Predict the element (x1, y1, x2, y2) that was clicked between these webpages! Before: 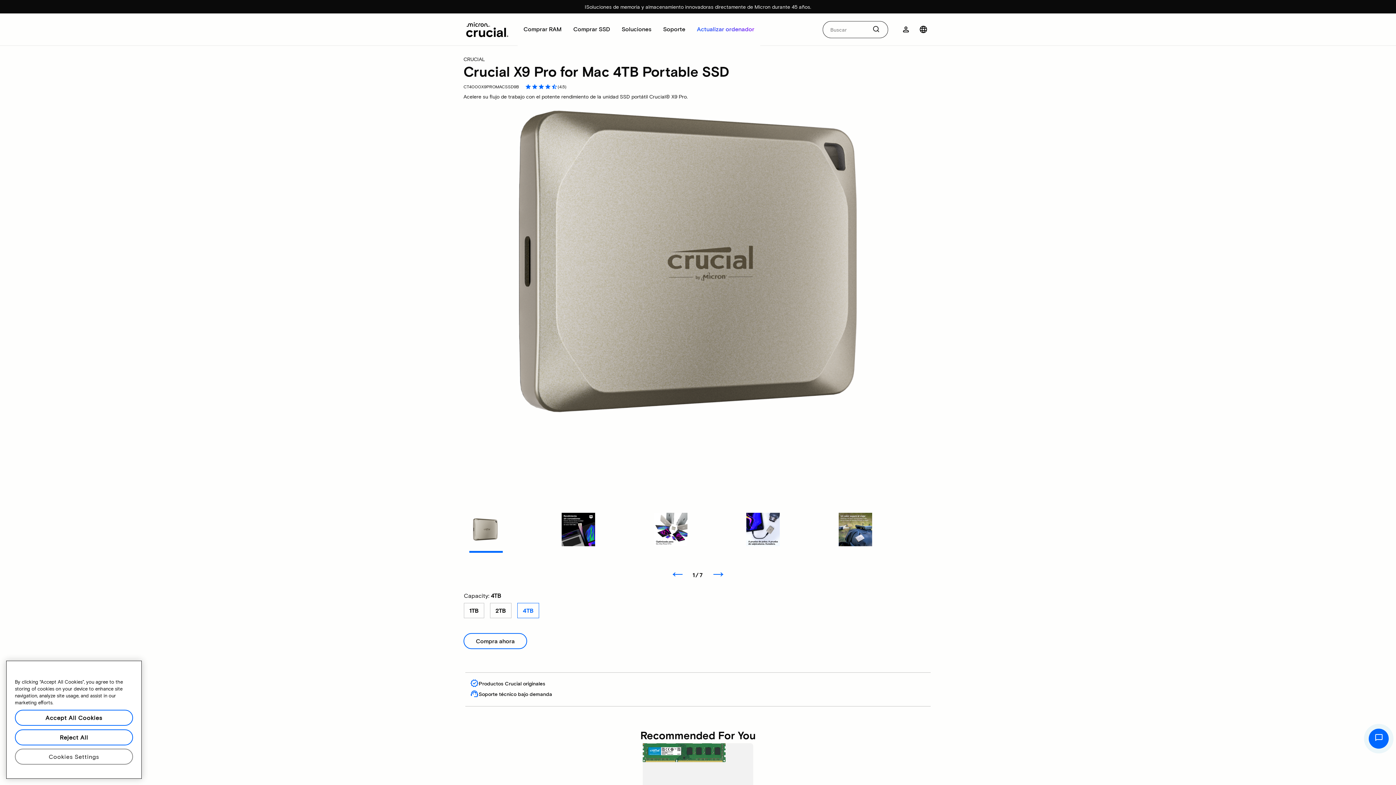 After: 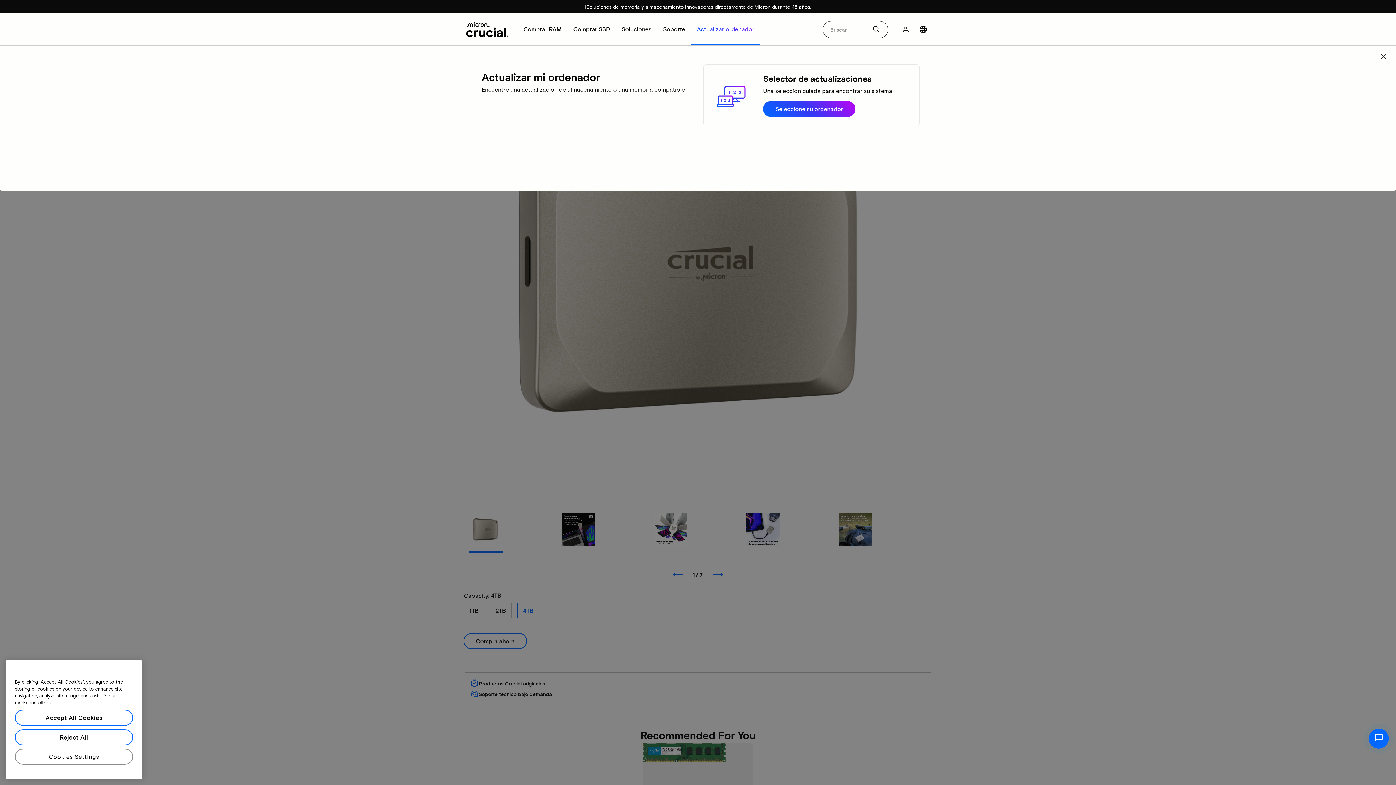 Action: bbox: (691, 13, 760, 45) label: Actualizar ordenador